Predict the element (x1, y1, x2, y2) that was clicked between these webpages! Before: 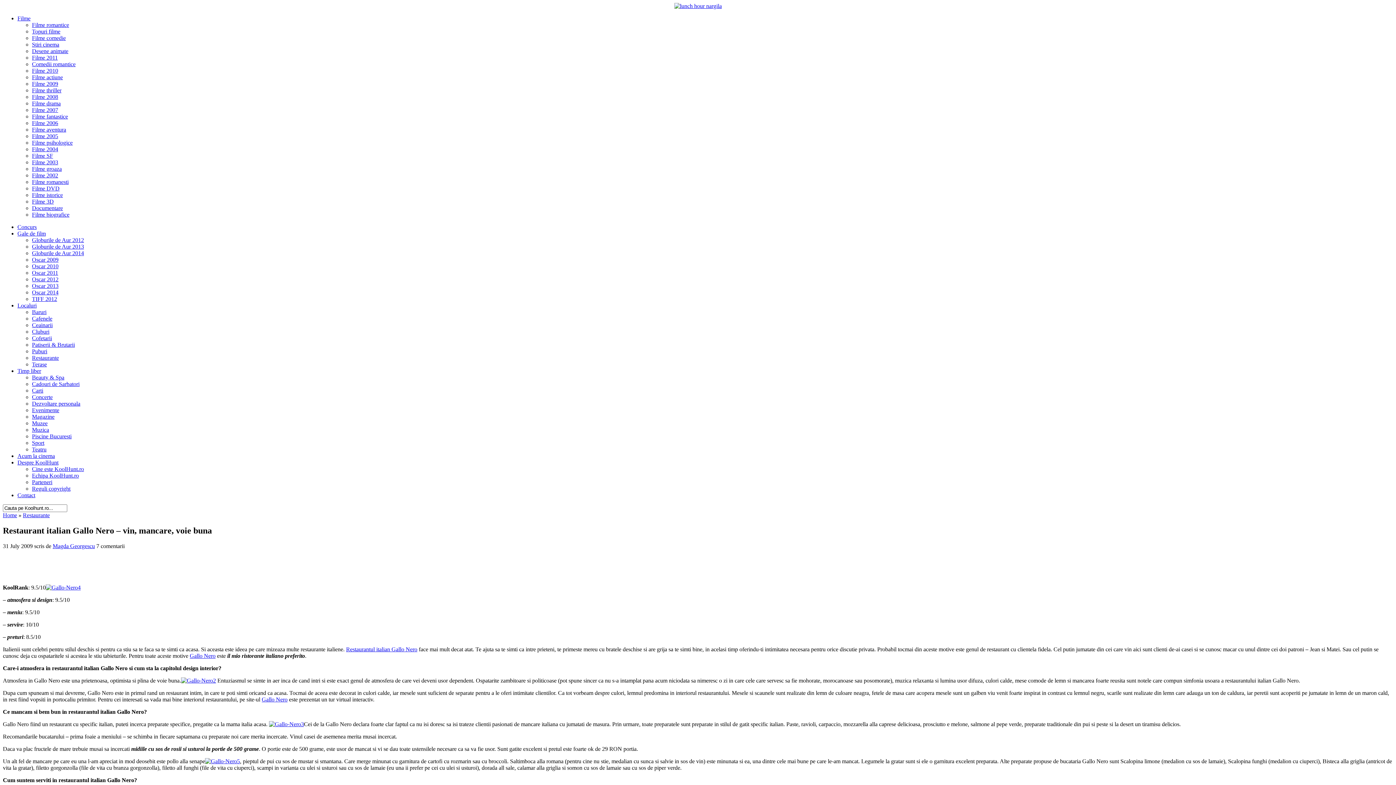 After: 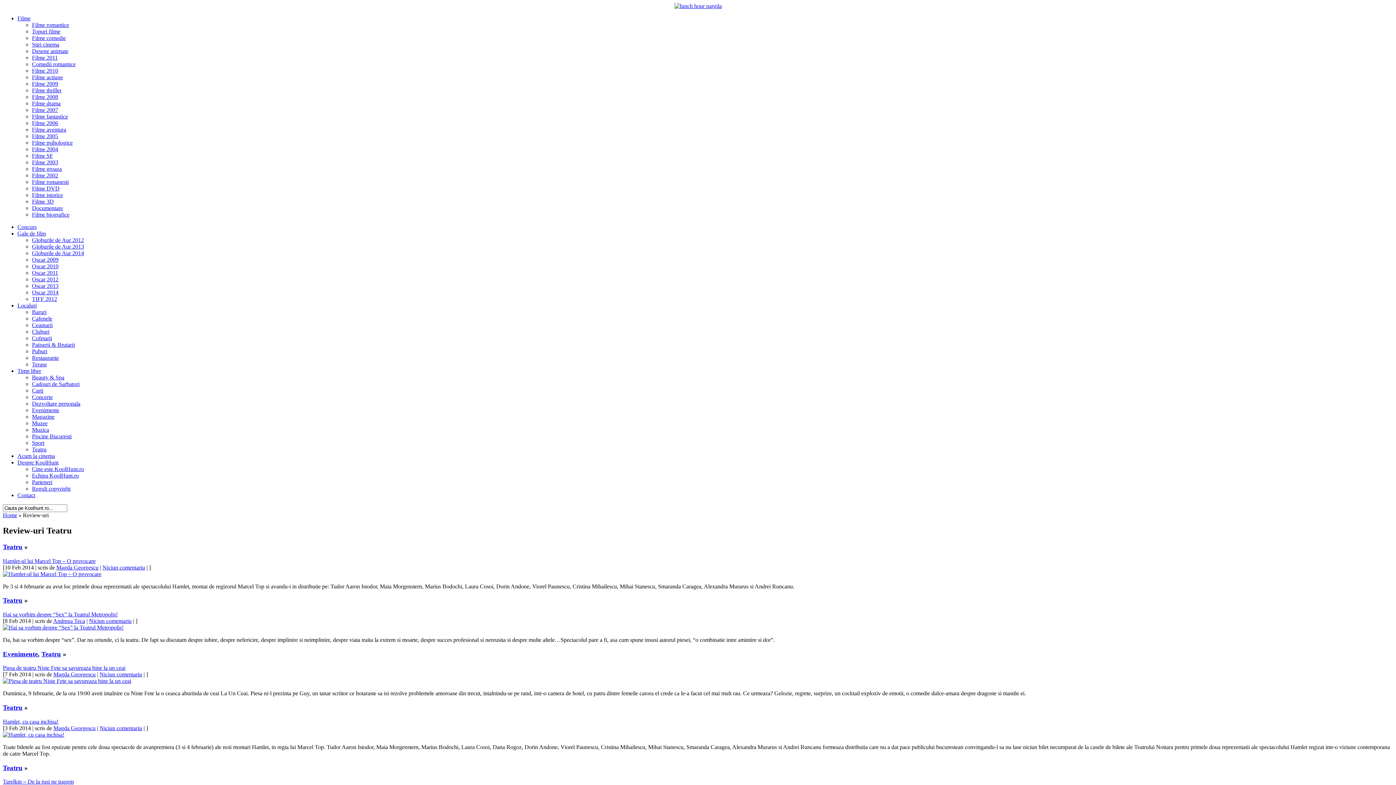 Action: label: Teatru bbox: (32, 446, 46, 452)